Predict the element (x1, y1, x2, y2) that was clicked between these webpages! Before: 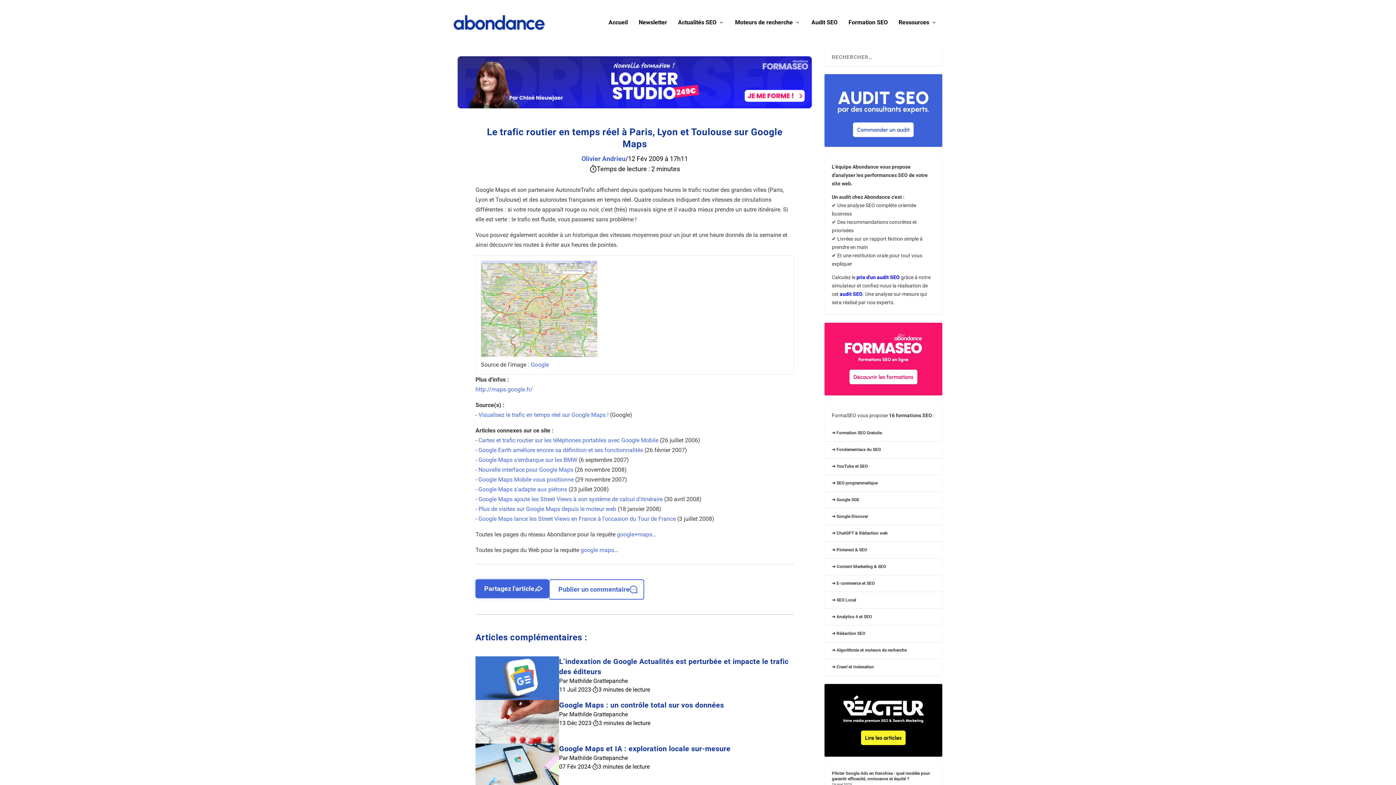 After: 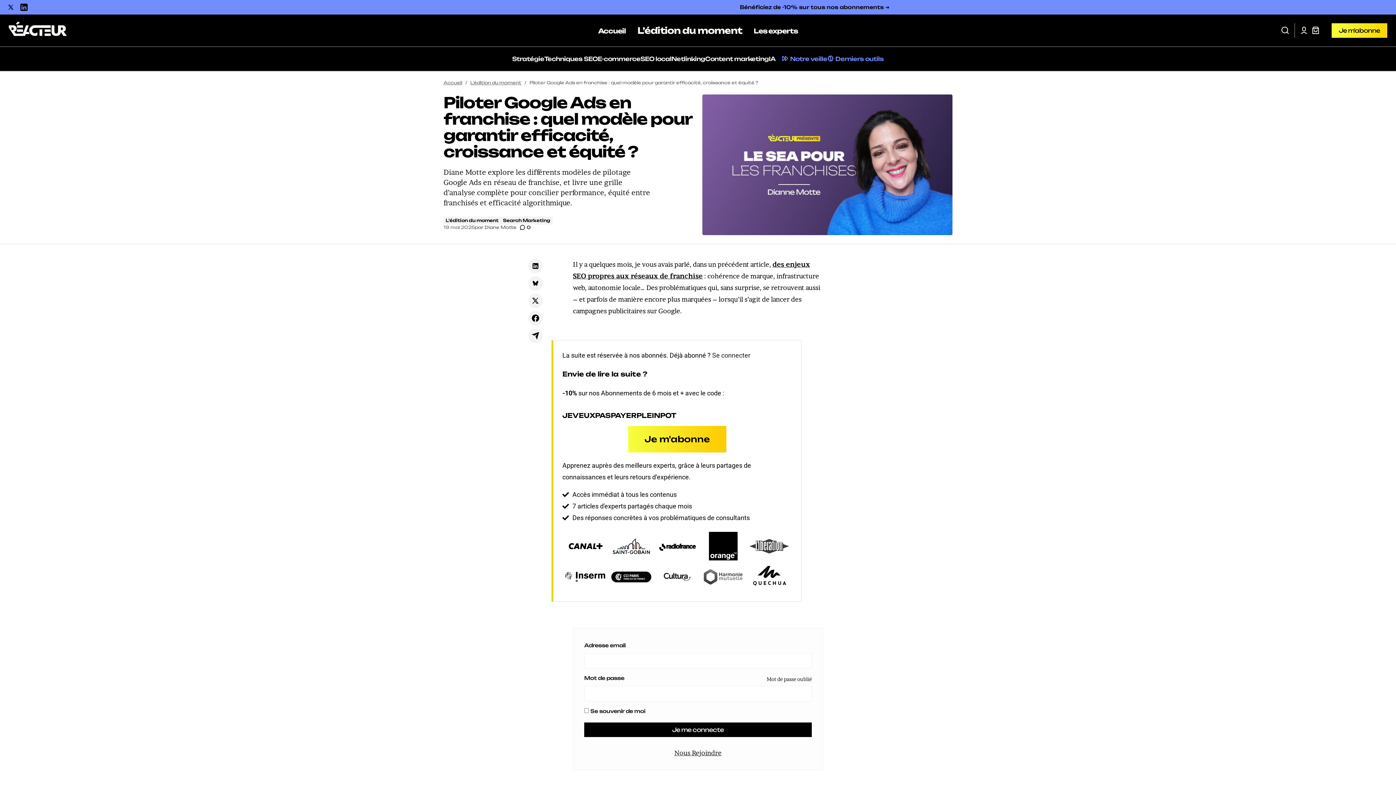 Action: bbox: (832, 771, 930, 781) label: Piloter Google Ads en franchise : quel modèle pour garantir efficacité, croissance et équité ?